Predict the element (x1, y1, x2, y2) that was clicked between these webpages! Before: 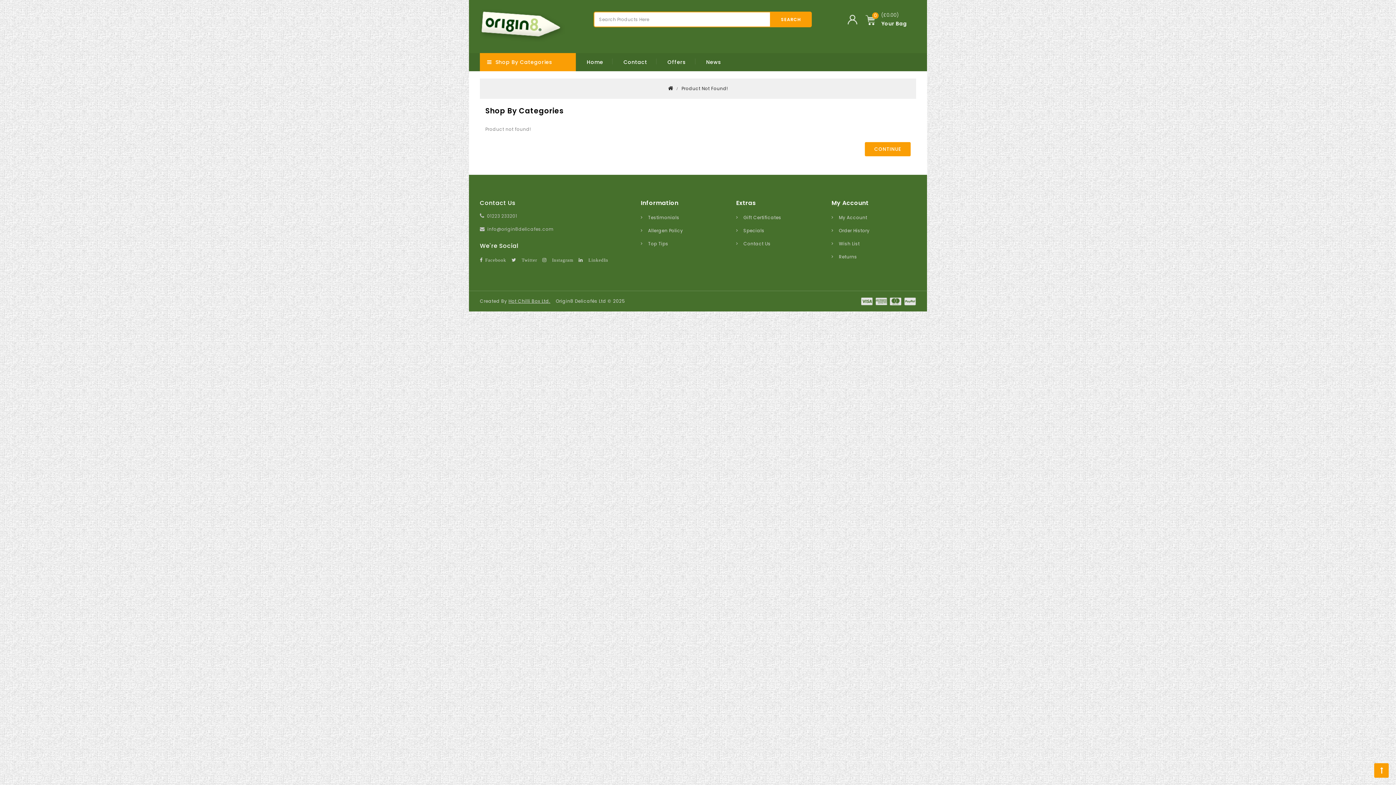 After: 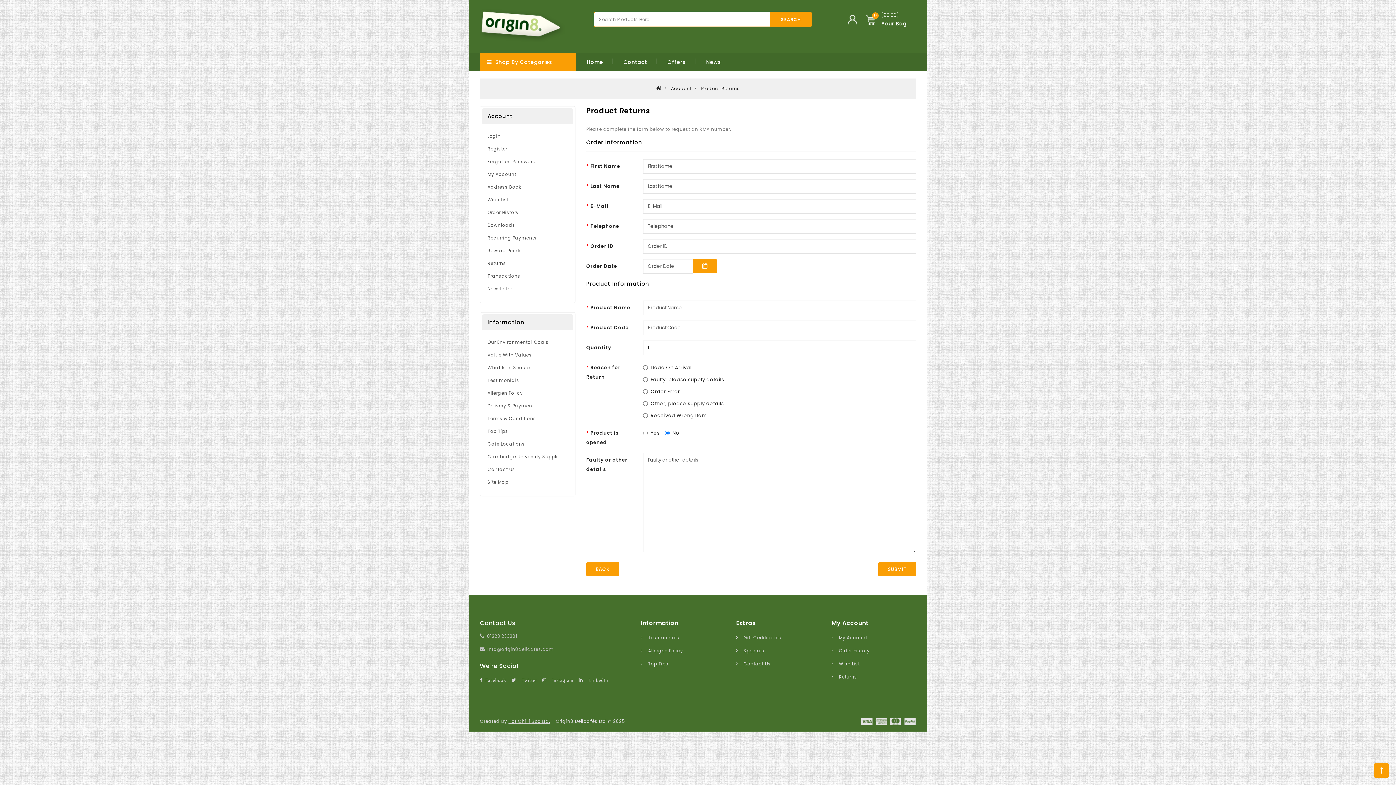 Action: label: Returns bbox: (831, 253, 857, 260)